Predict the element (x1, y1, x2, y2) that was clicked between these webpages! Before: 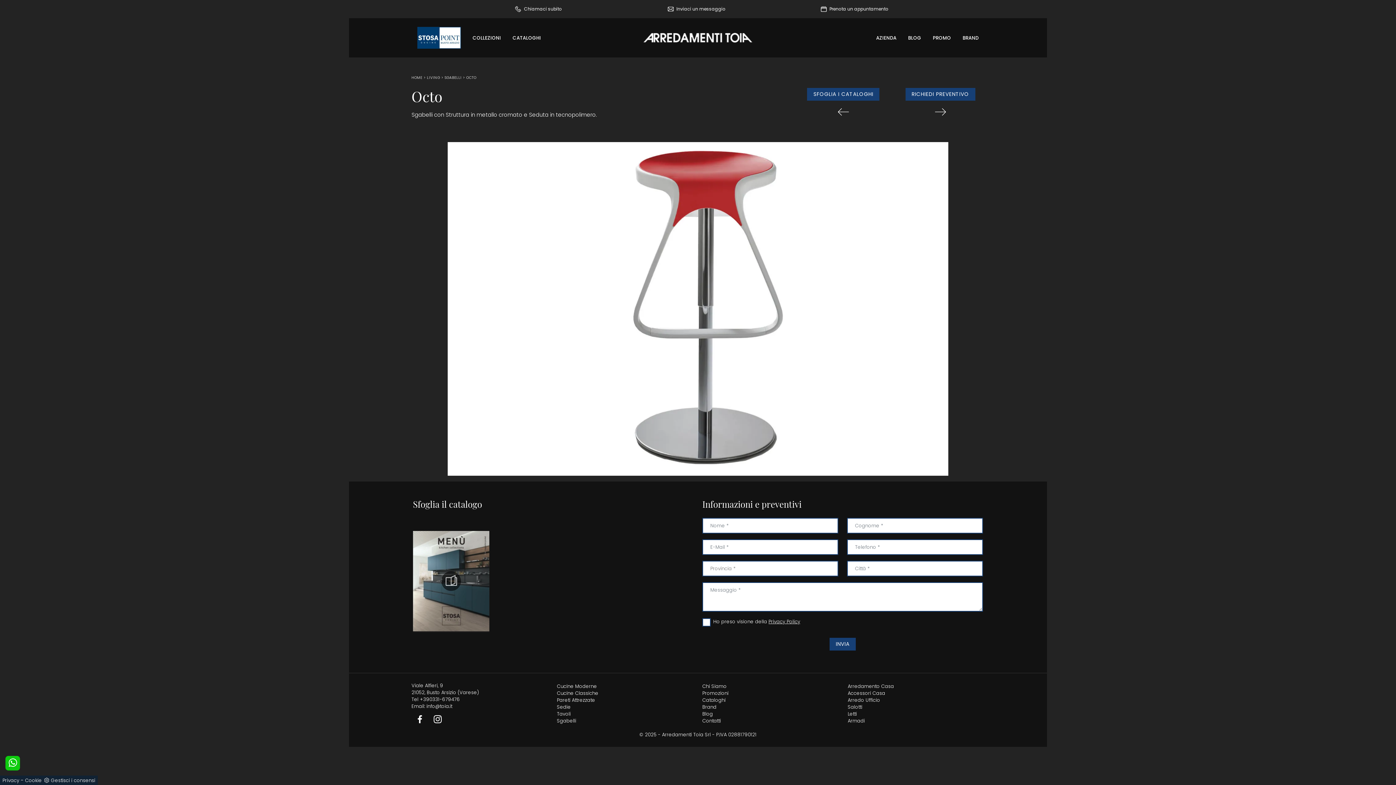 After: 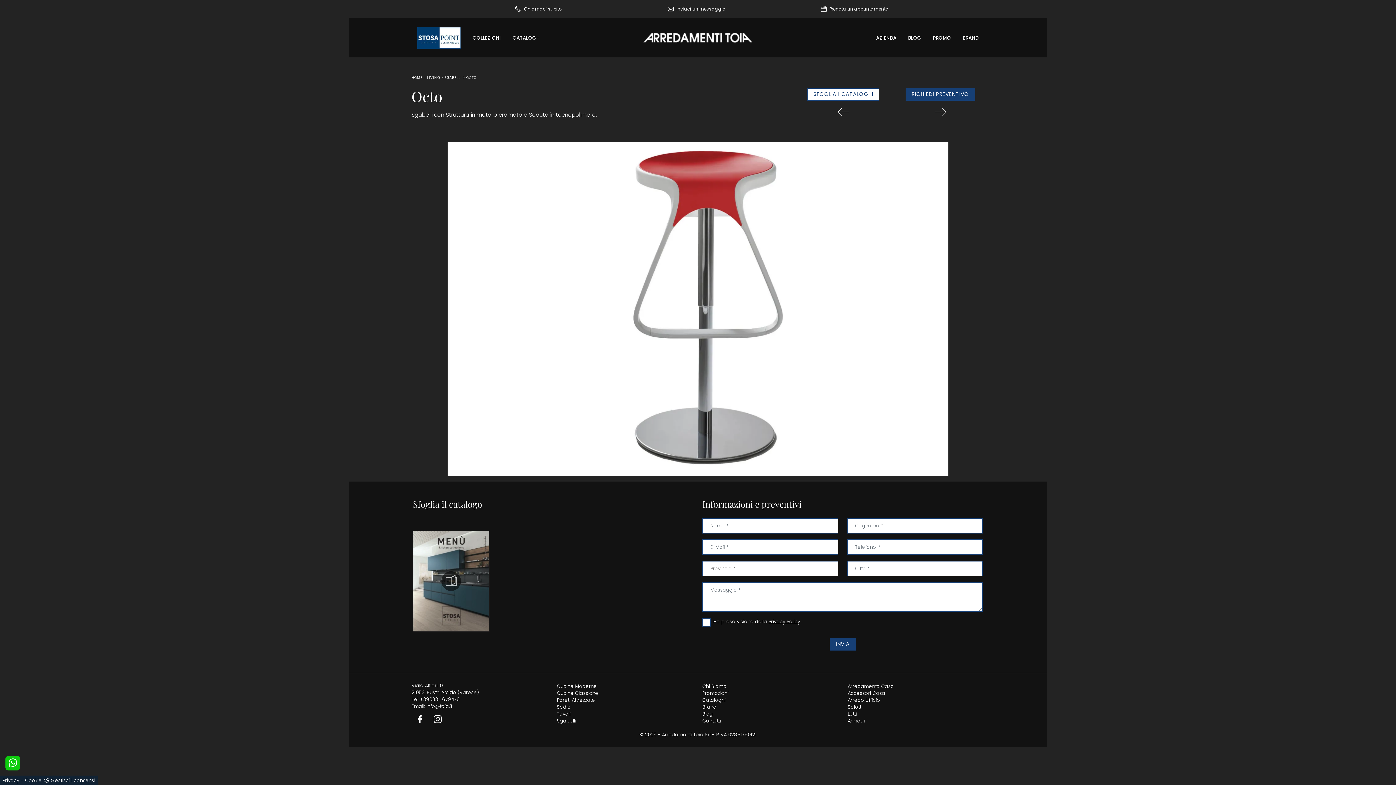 Action: label: SFOGLIA I CATALOGHI bbox: (807, 88, 879, 100)